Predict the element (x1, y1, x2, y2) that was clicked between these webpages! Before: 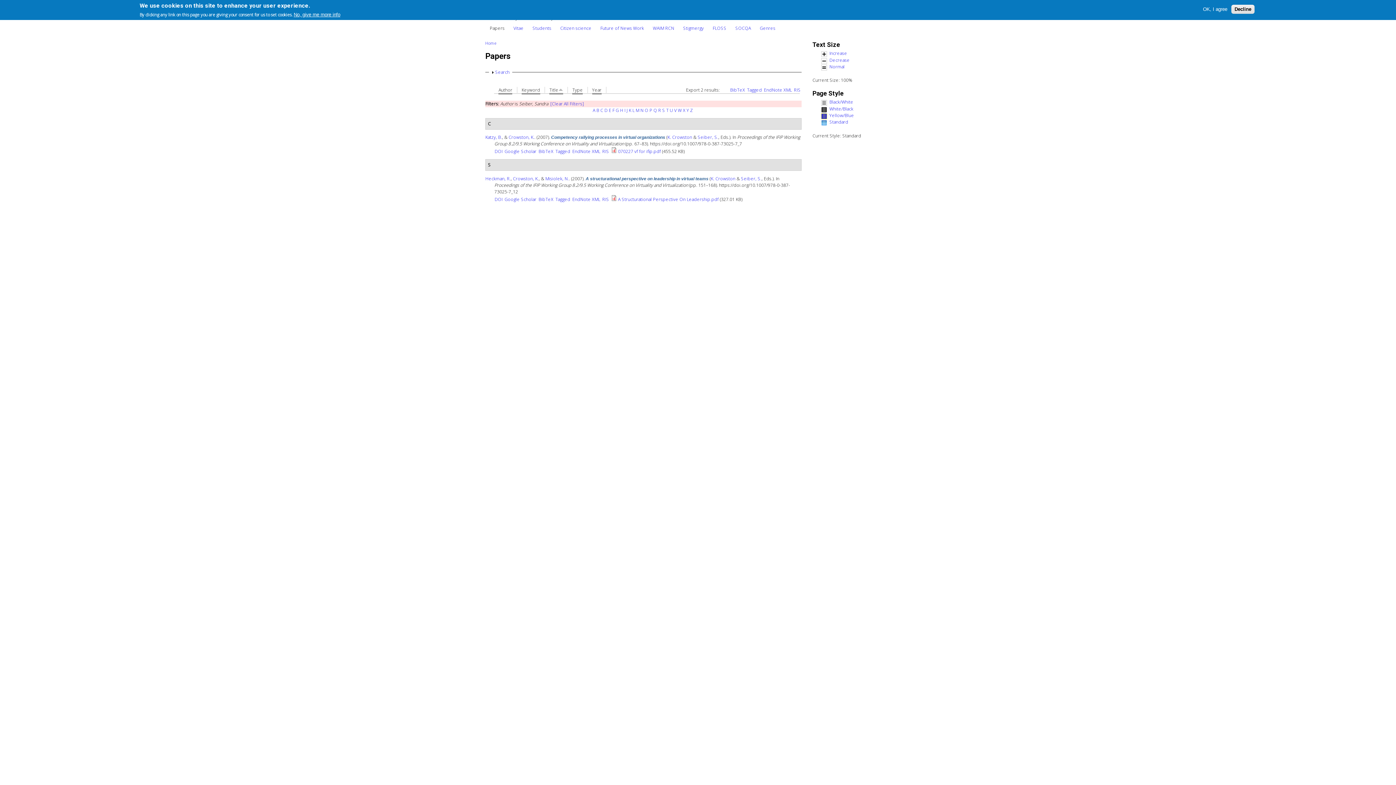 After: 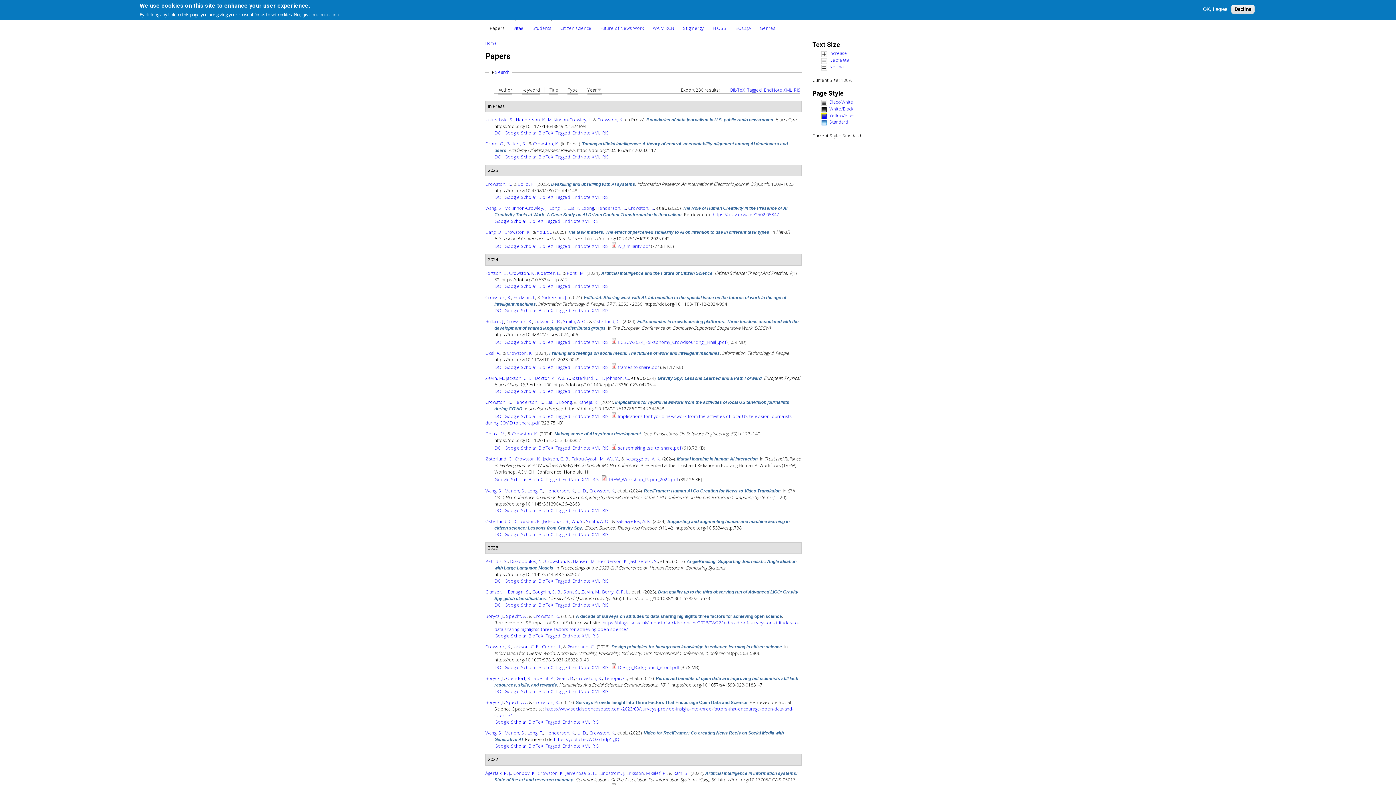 Action: bbox: (485, 21, 509, 34) label: Papers